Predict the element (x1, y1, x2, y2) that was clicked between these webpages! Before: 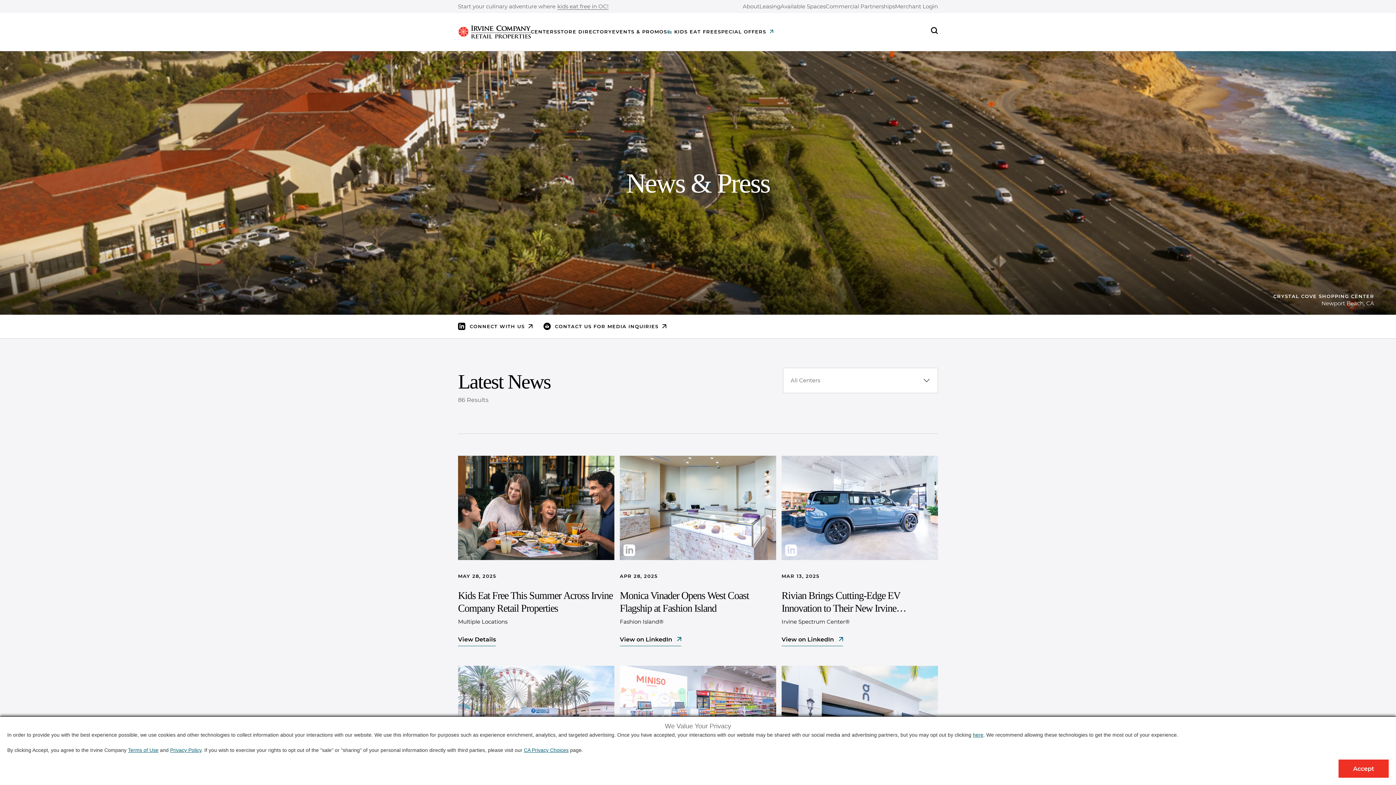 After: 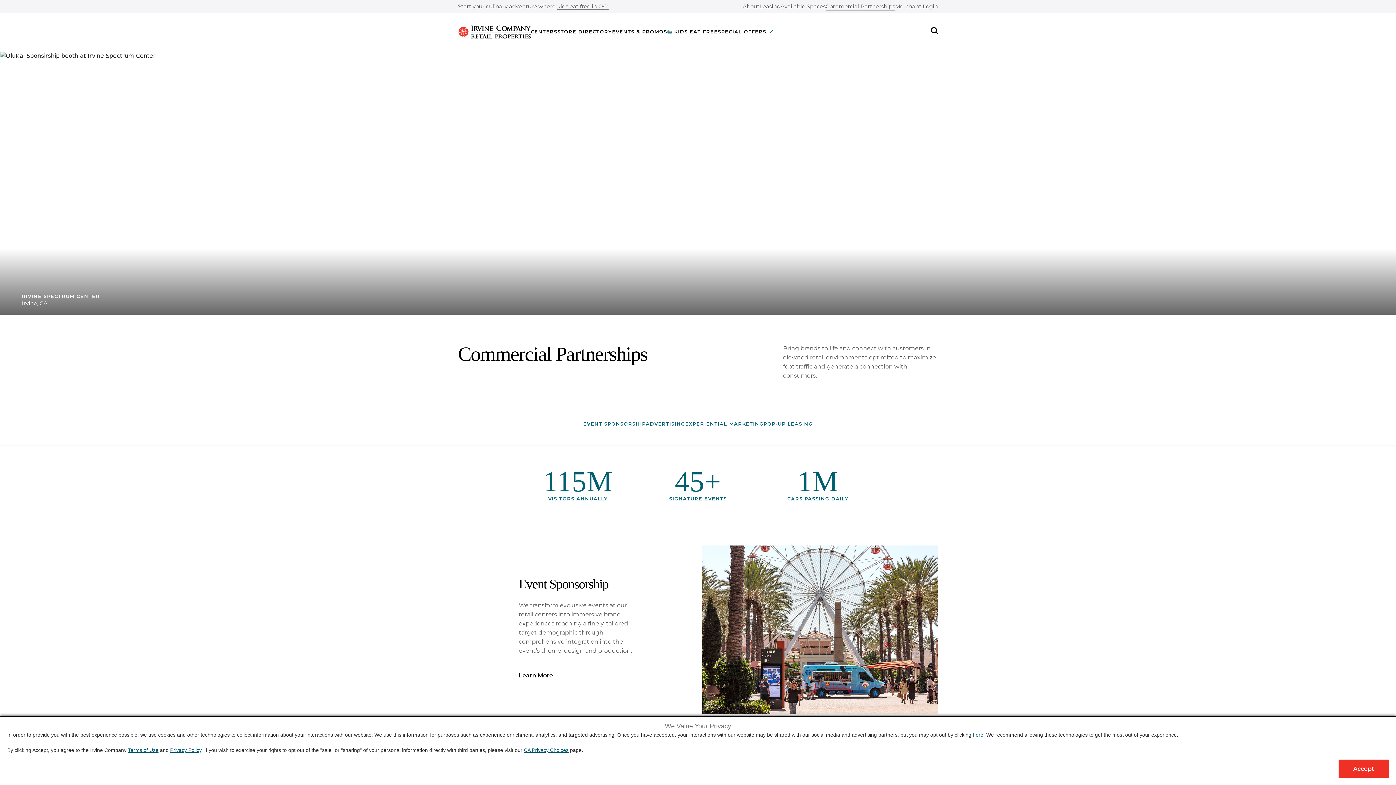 Action: label: Commercial Partnerships bbox: (825, 2, 895, 10)